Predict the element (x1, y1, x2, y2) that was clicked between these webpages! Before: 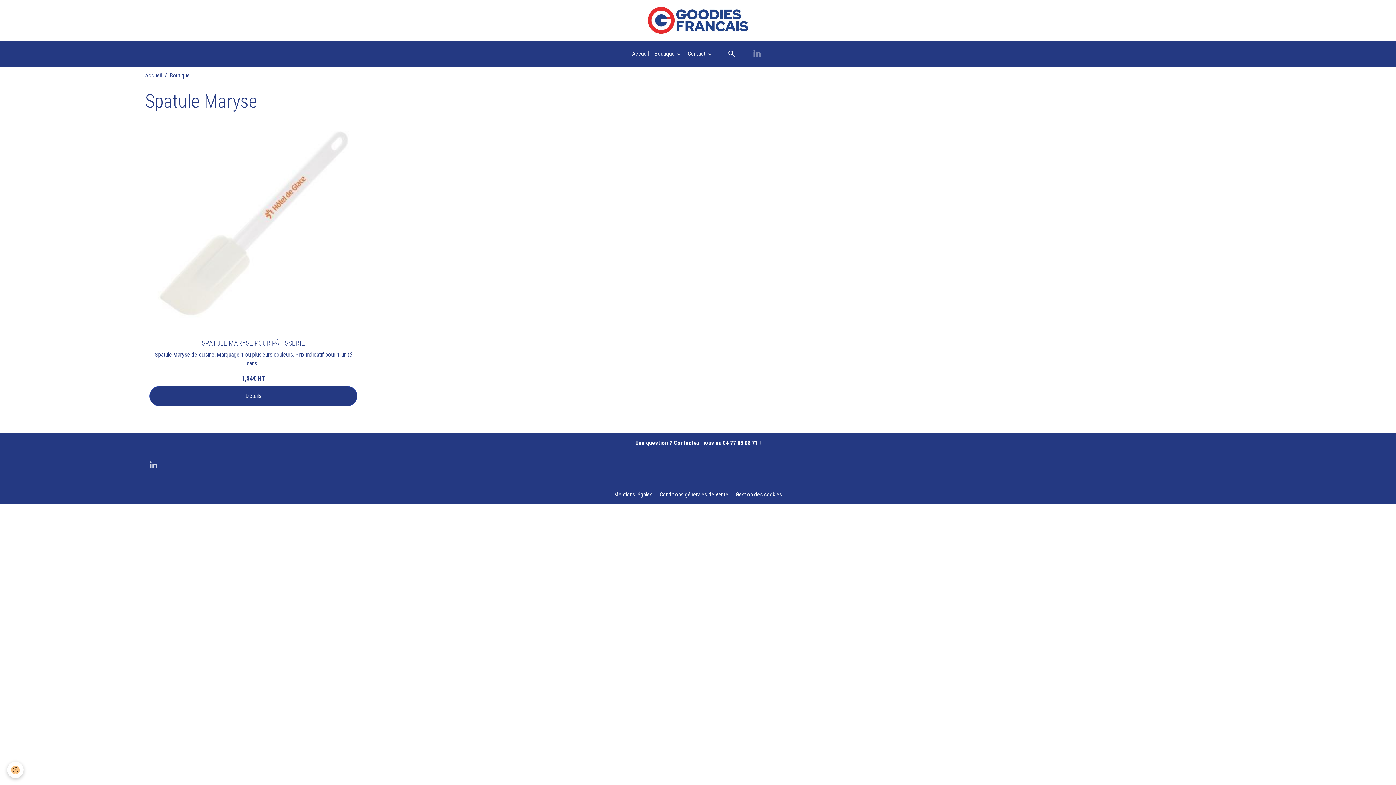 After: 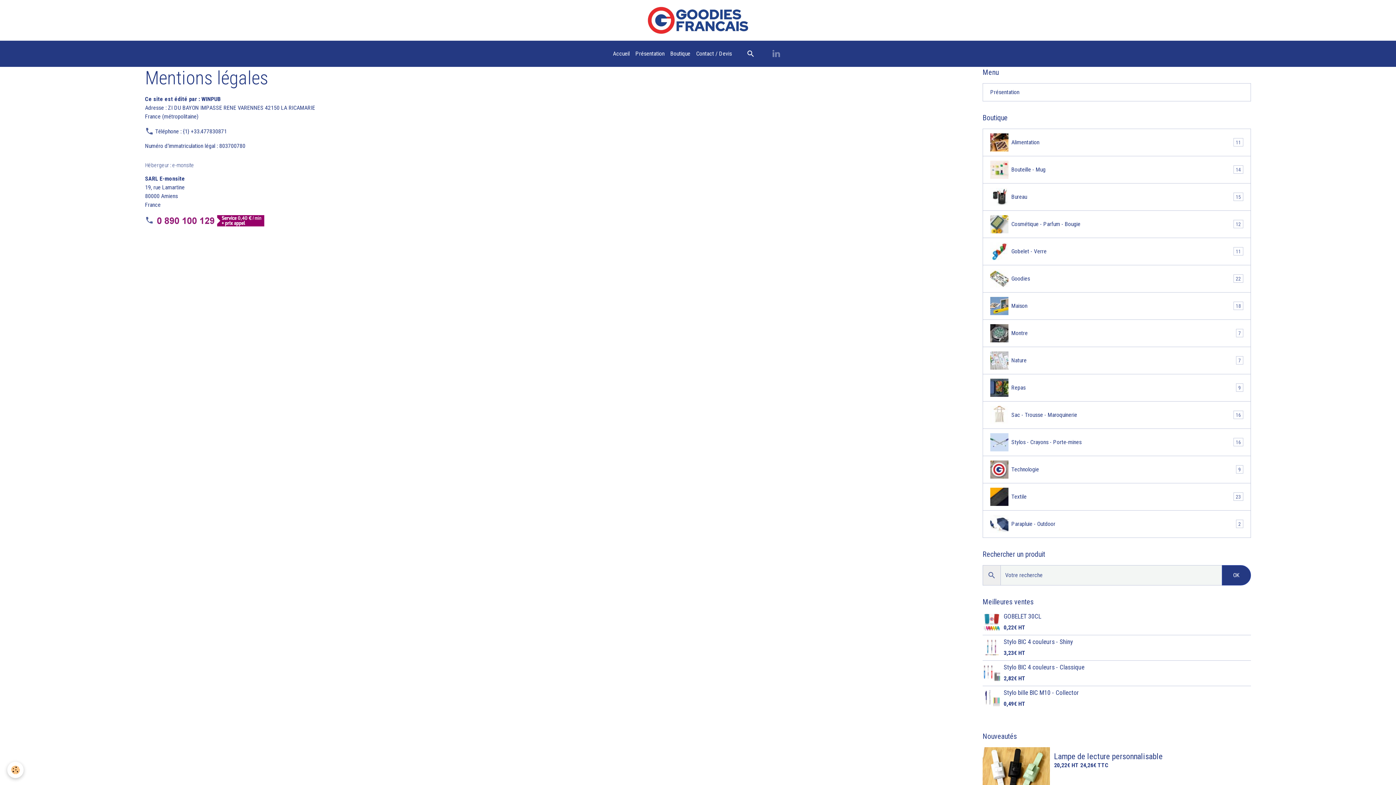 Action: bbox: (614, 491, 652, 498) label: Mentions légales